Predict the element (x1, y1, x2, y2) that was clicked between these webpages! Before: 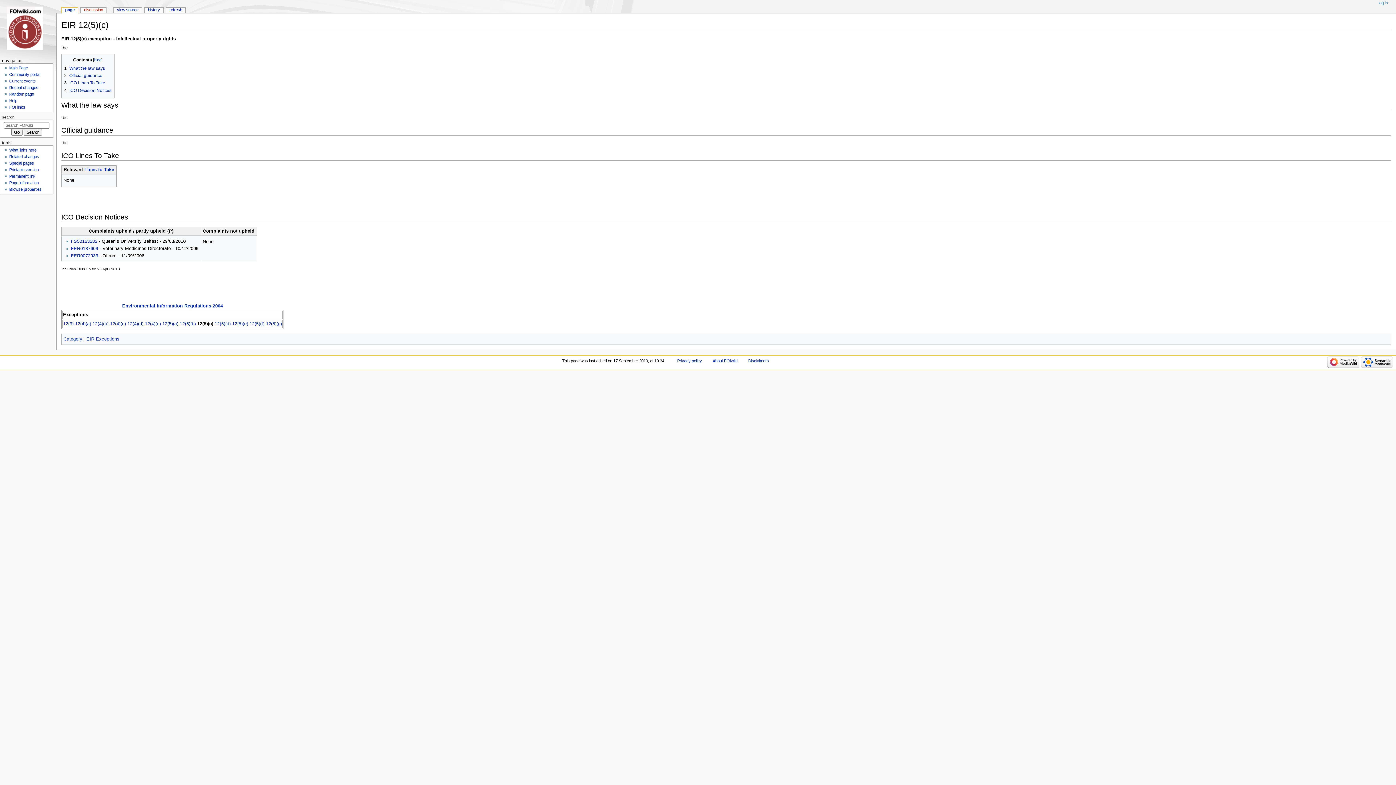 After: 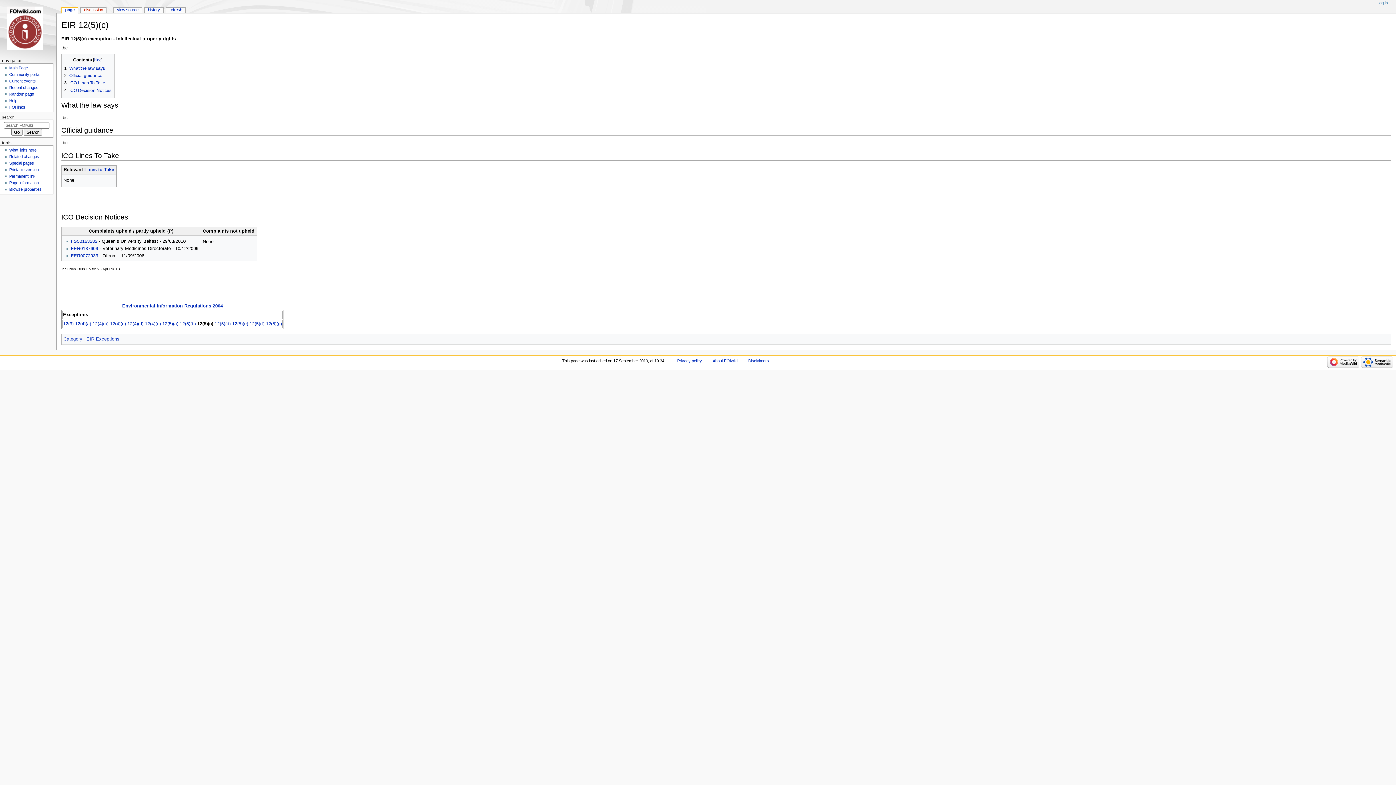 Action: bbox: (197, 321, 213, 326) label: 12(5)(c)